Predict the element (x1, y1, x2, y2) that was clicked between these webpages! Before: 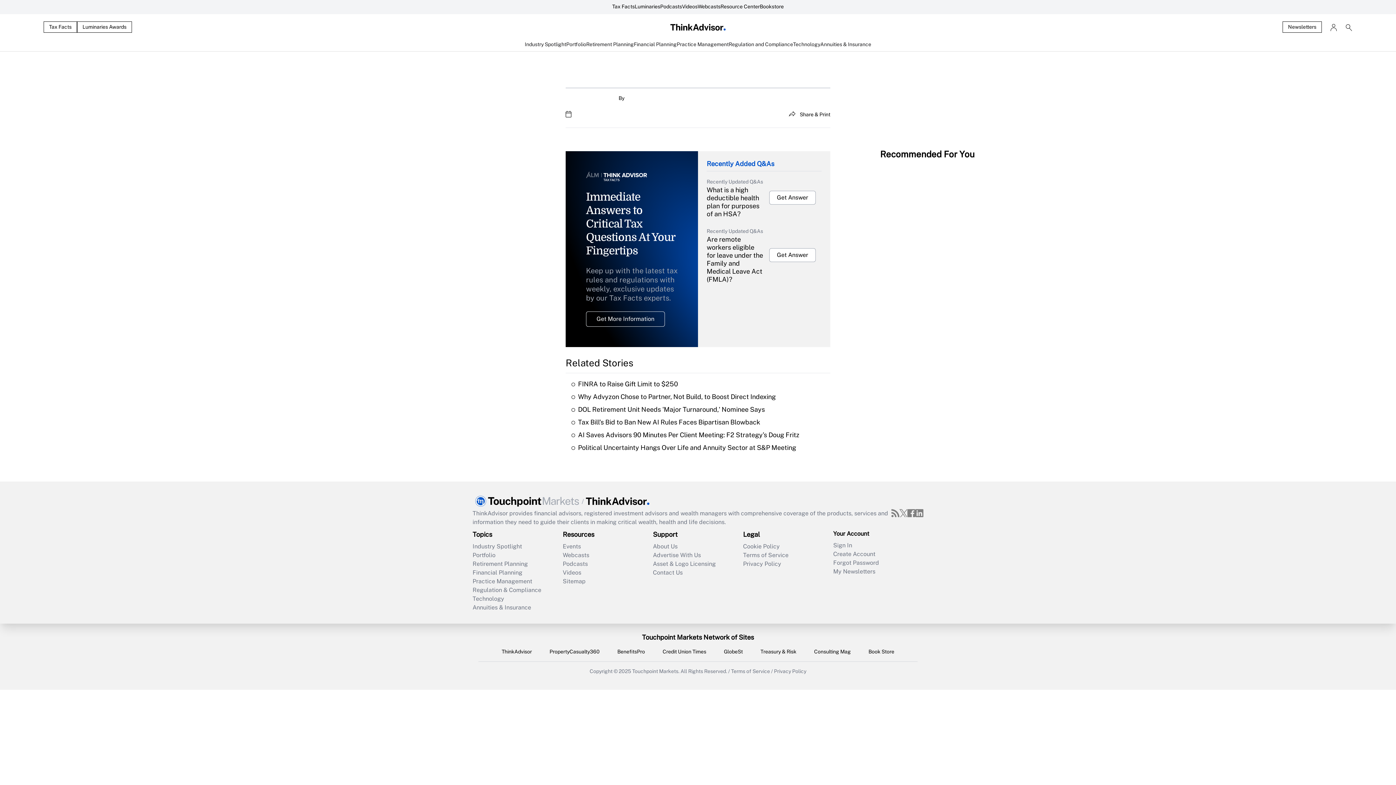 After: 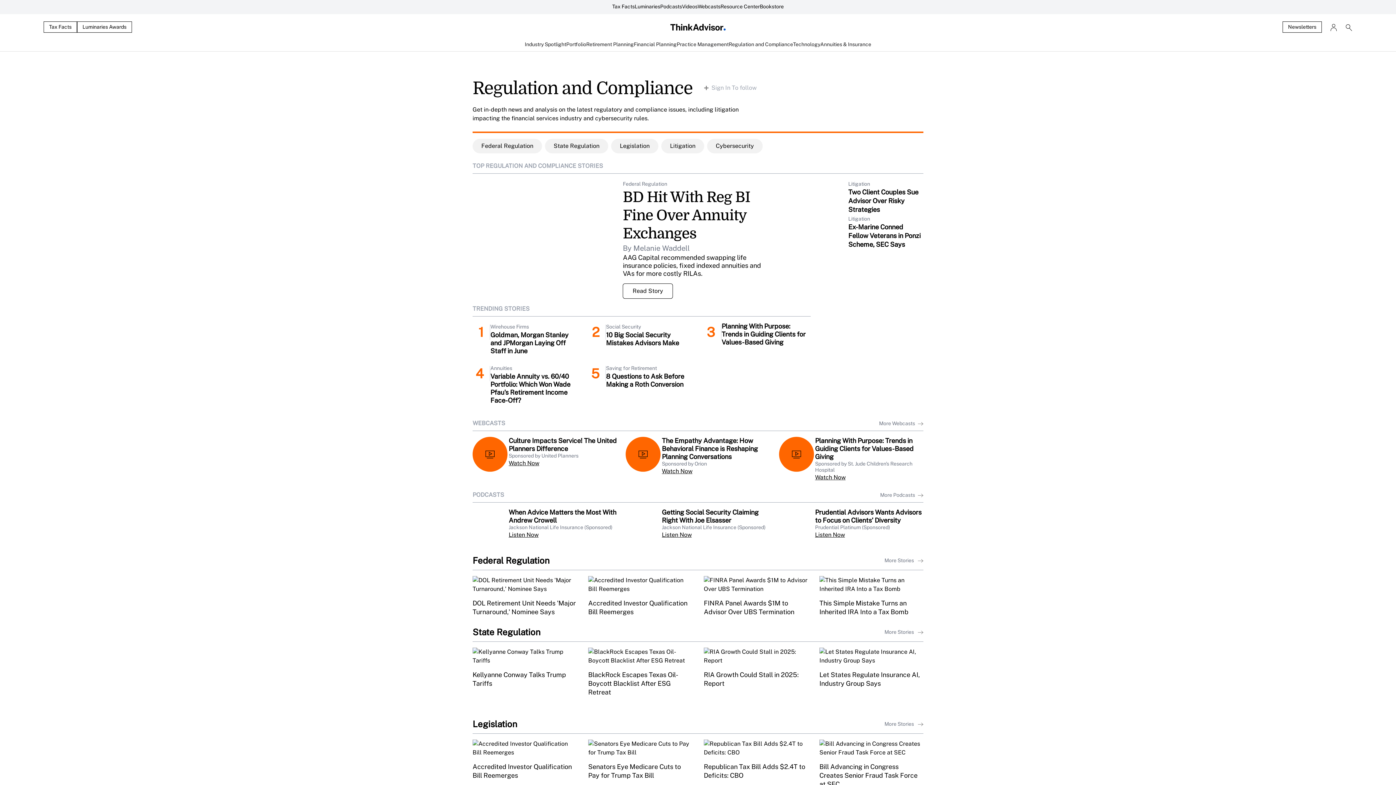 Action: bbox: (472, 586, 562, 595) label: Regulation & Compliance